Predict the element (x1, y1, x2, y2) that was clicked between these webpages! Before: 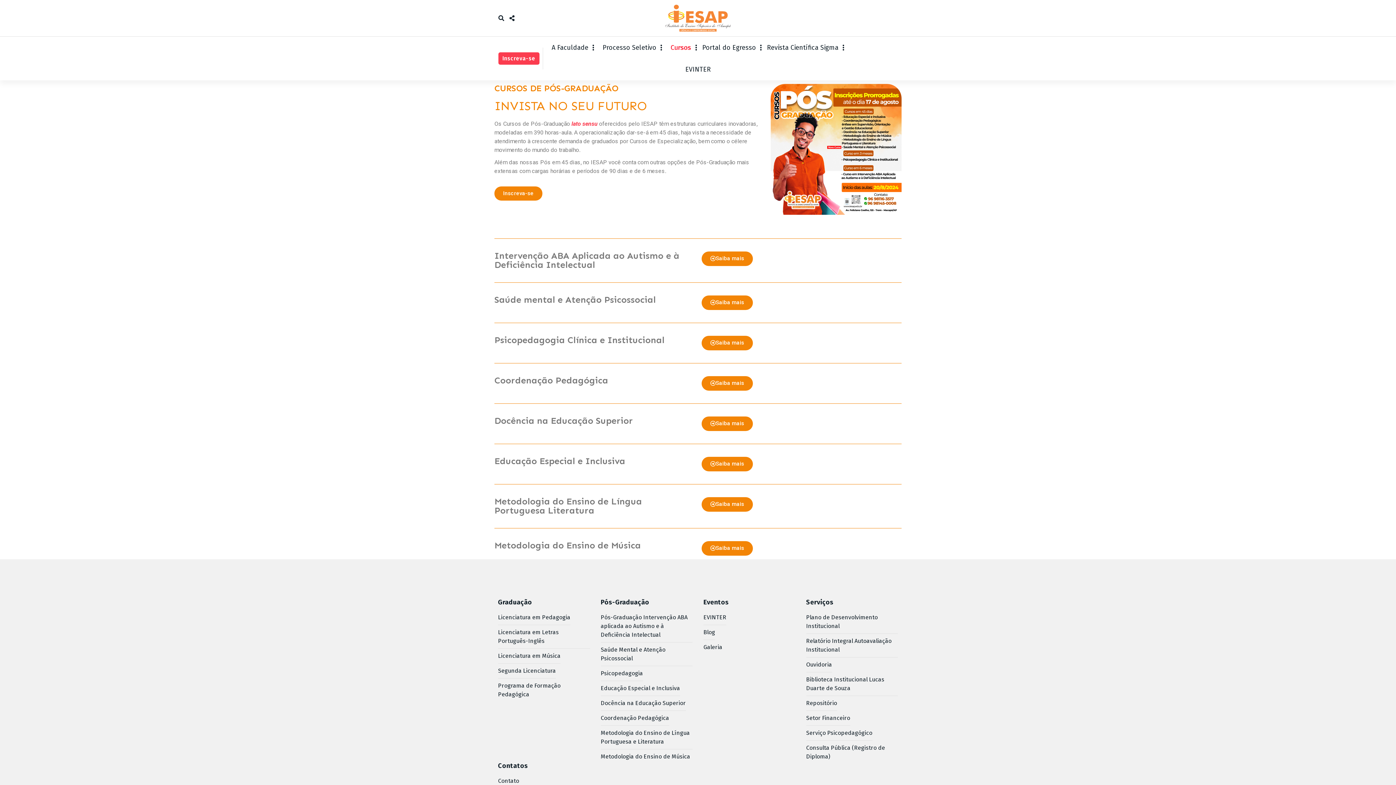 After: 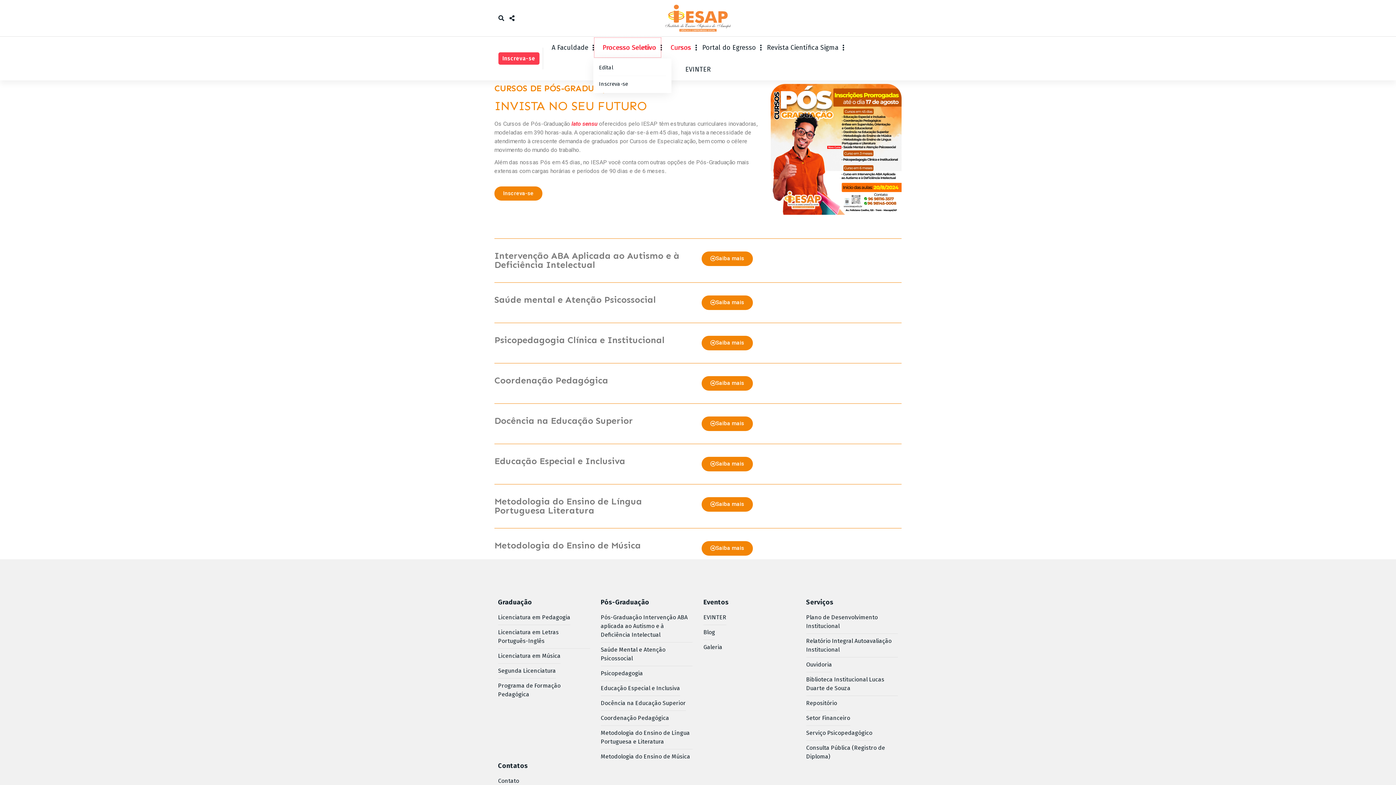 Action: label: Processo Seletivo bbox: (593, 36, 662, 58)